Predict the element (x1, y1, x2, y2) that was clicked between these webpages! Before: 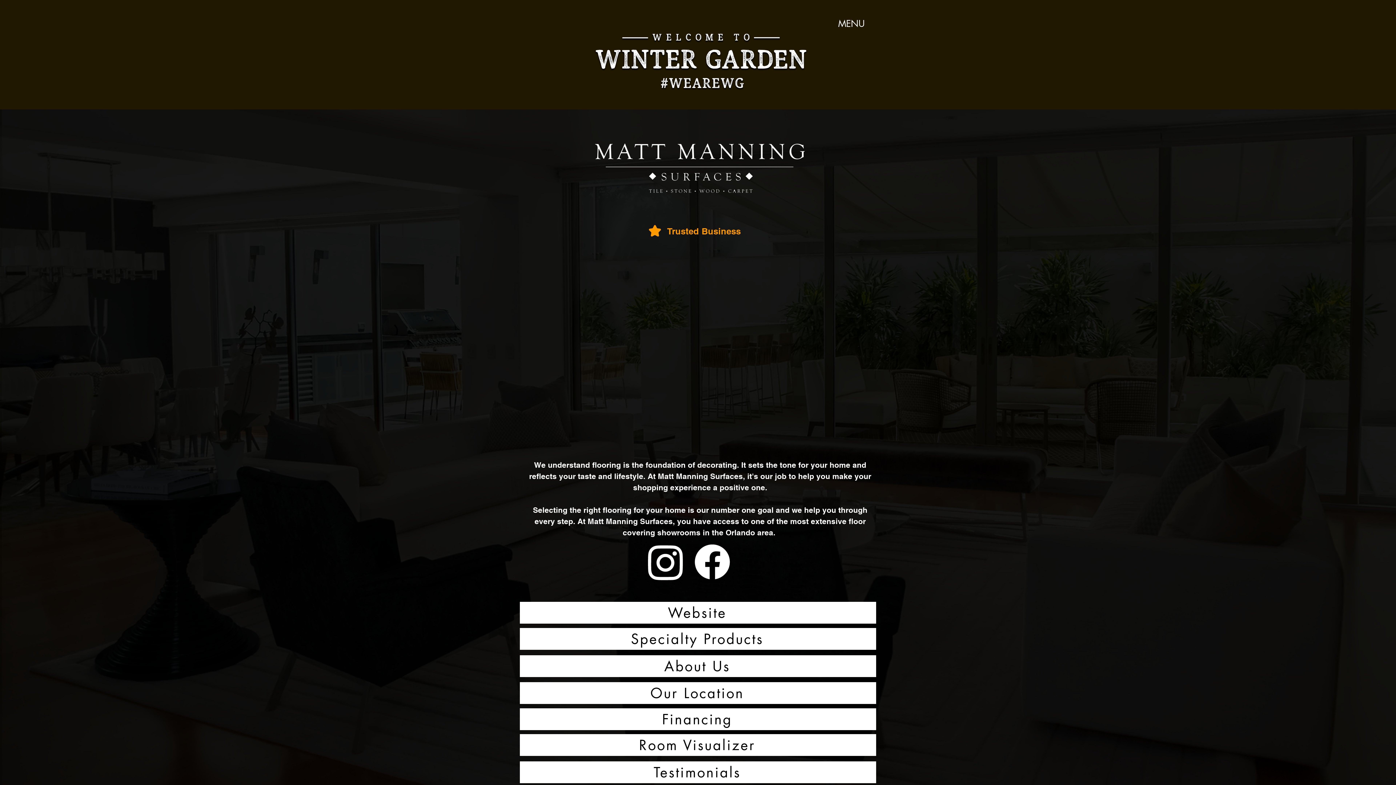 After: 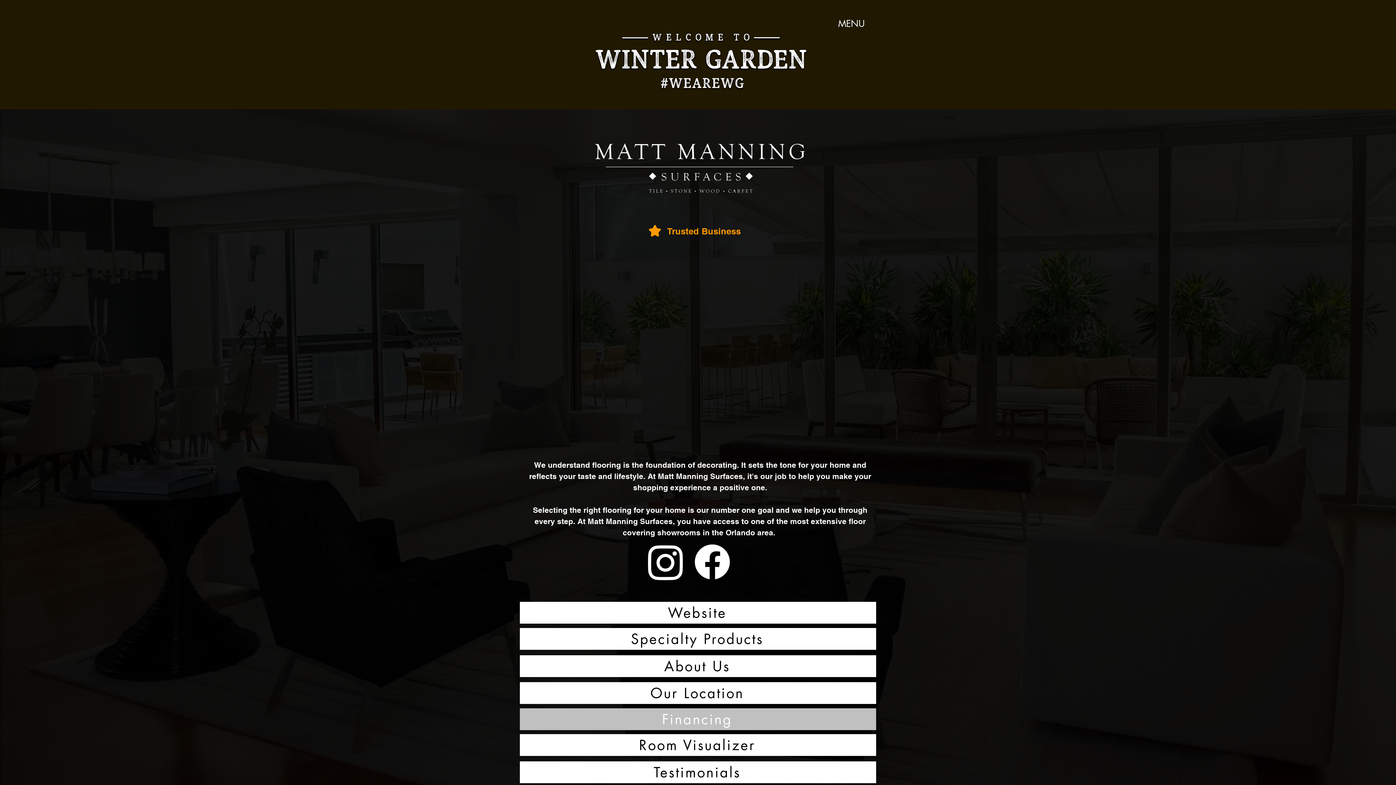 Action: bbox: (520, 708, 876, 730) label: Financing